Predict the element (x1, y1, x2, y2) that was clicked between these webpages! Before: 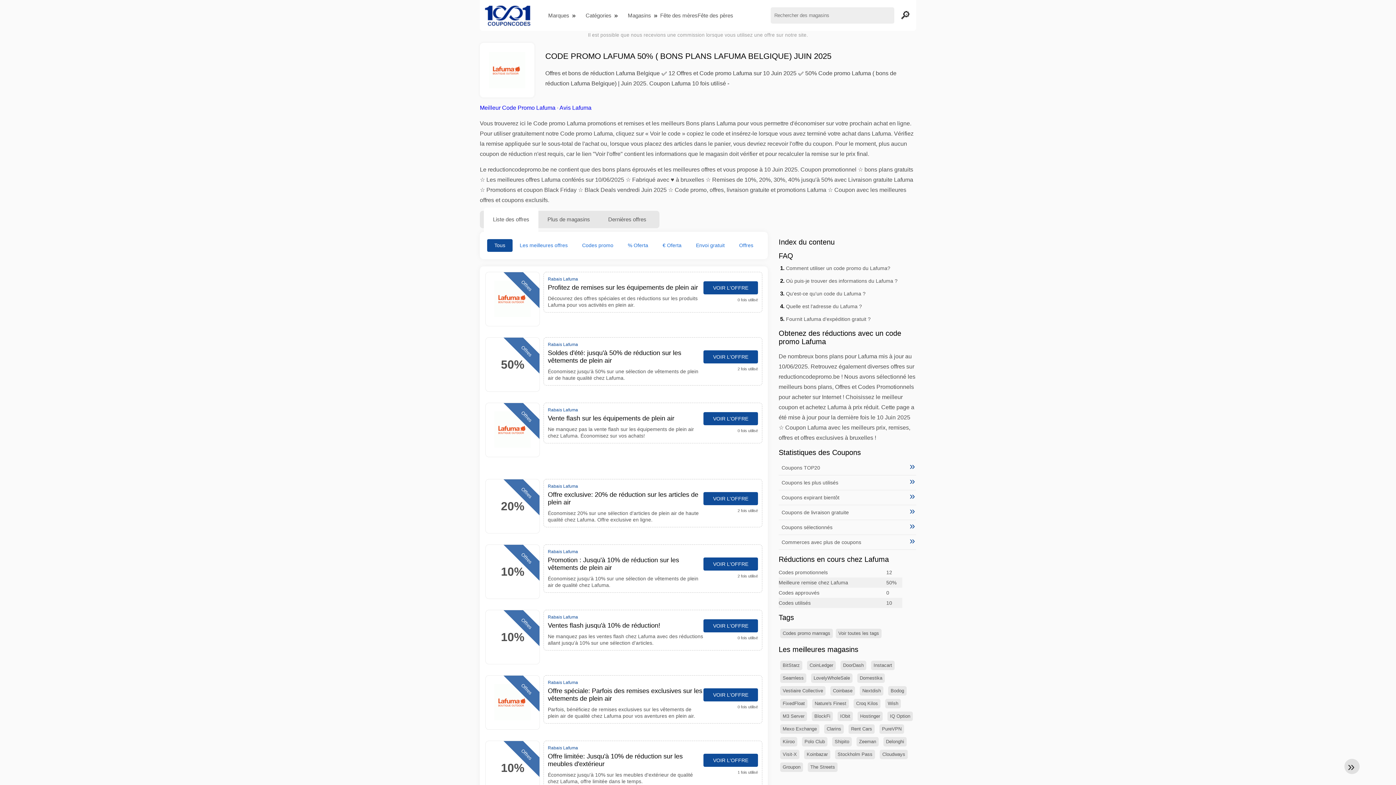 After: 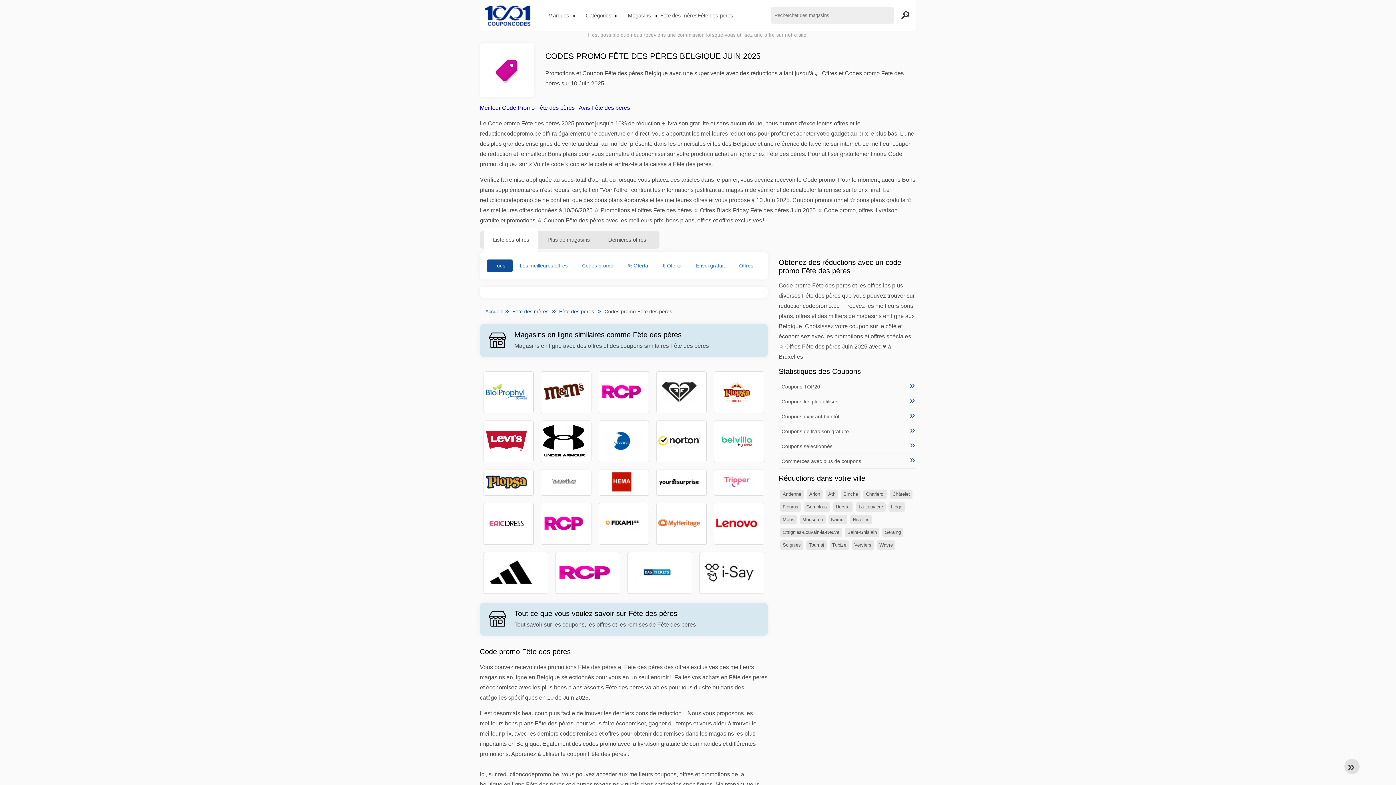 Action: label: Fête des pères bbox: (697, 12, 733, 18)